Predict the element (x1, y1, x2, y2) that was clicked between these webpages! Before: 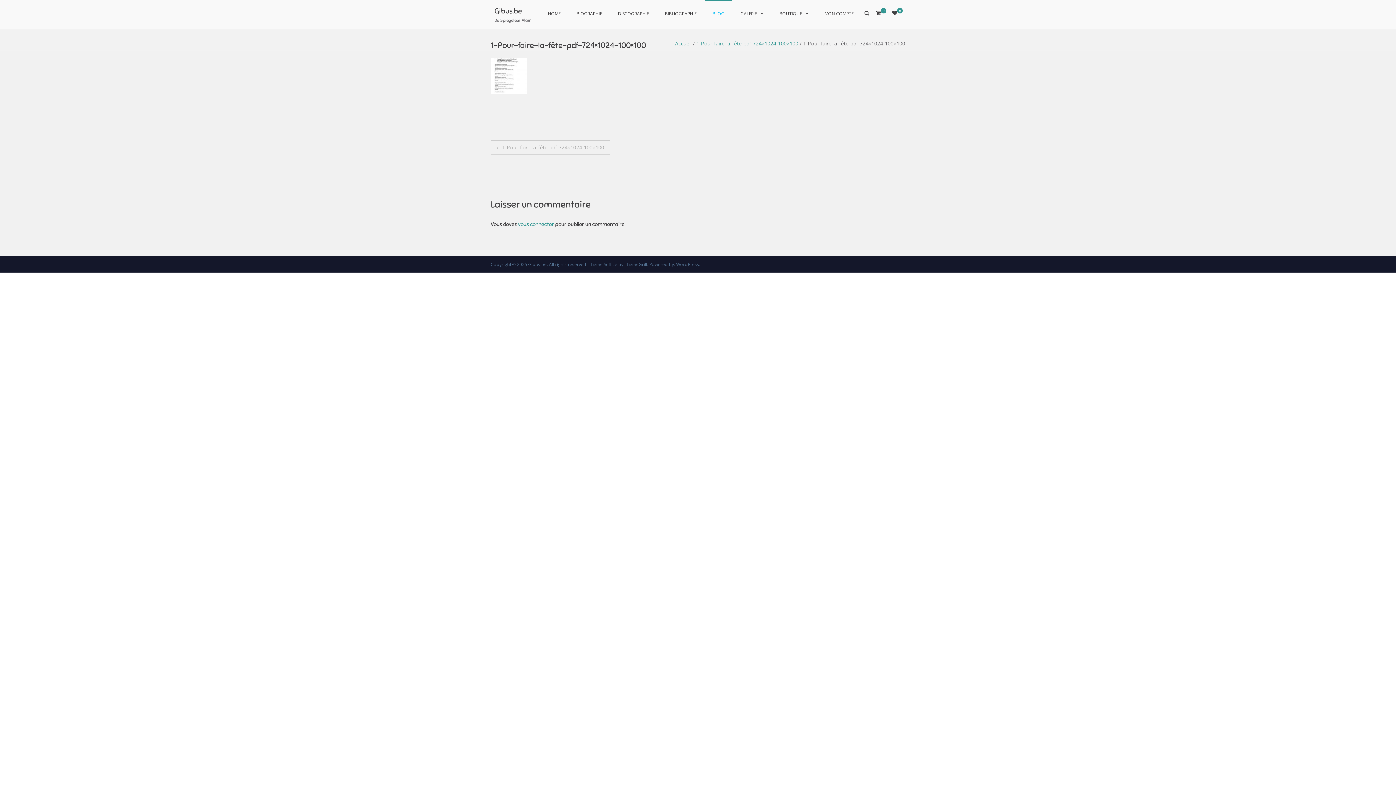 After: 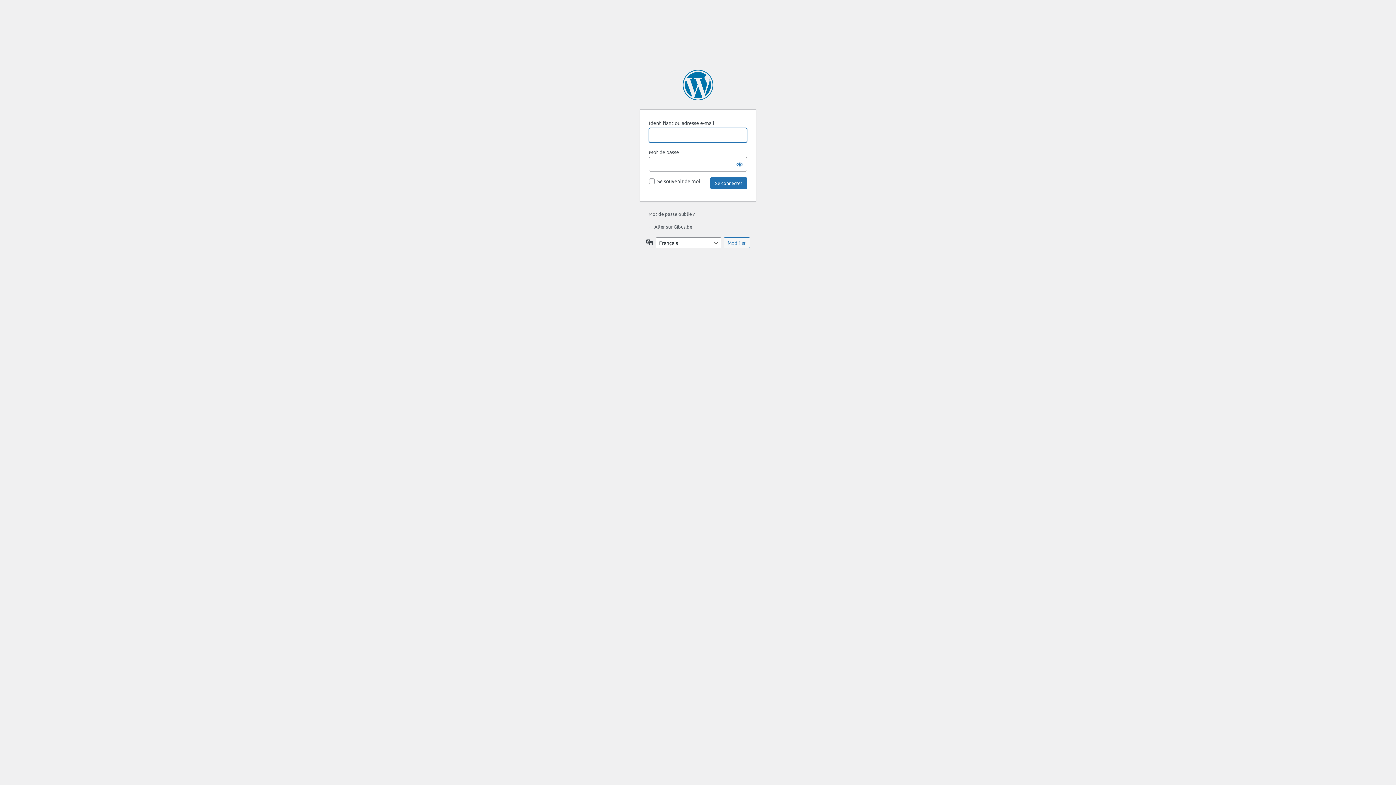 Action: label: vous connecter bbox: (518, 221, 554, 227)